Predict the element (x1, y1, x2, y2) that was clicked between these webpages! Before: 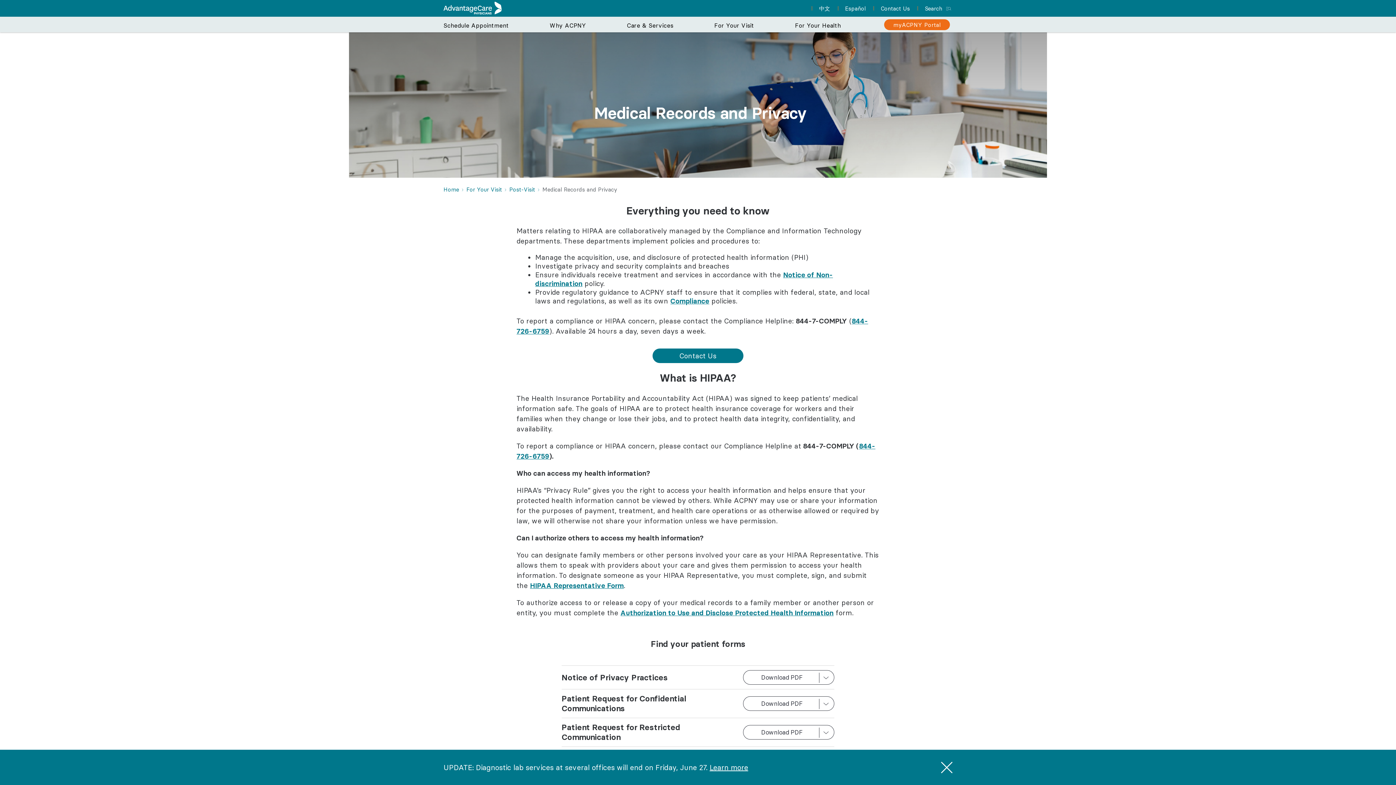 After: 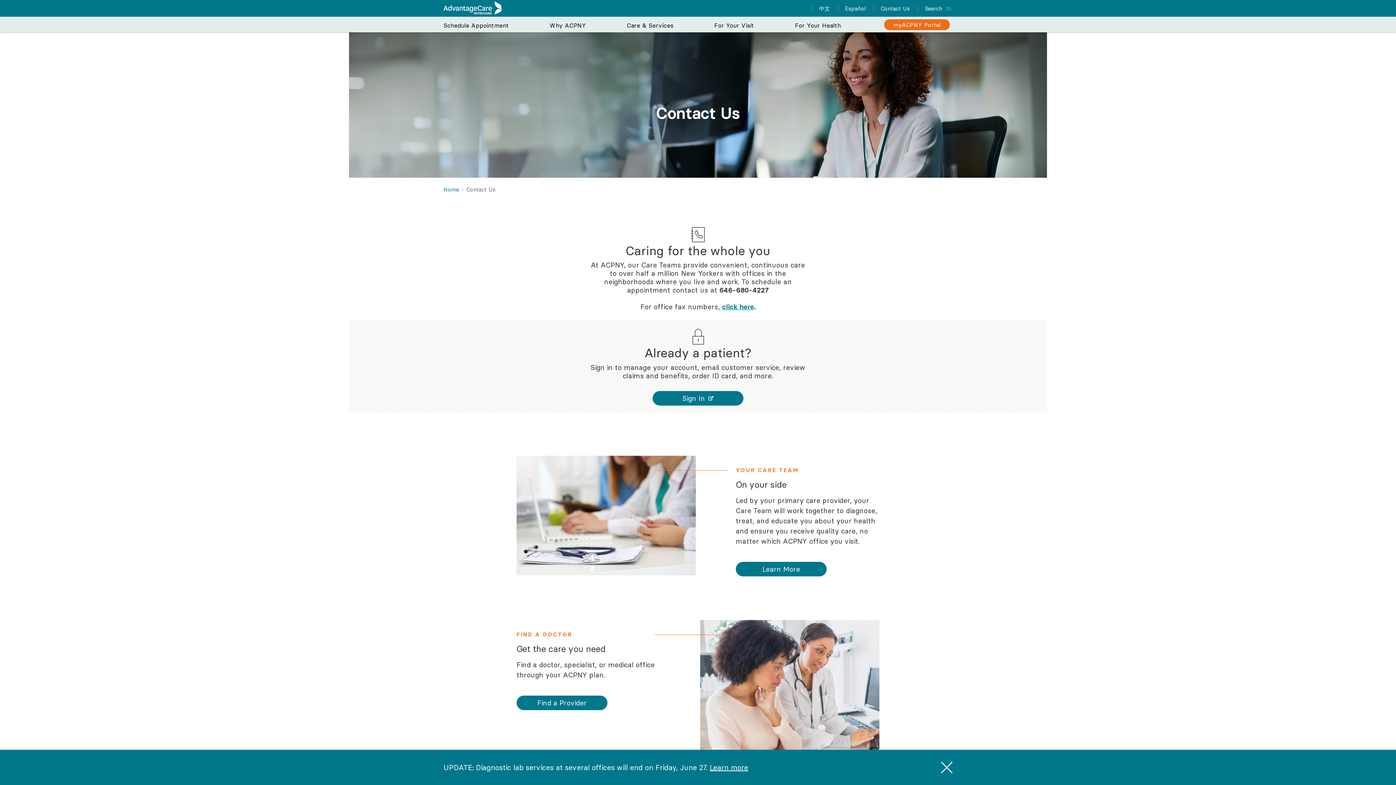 Action: label: Contact Us bbox: (652, 348, 743, 363)